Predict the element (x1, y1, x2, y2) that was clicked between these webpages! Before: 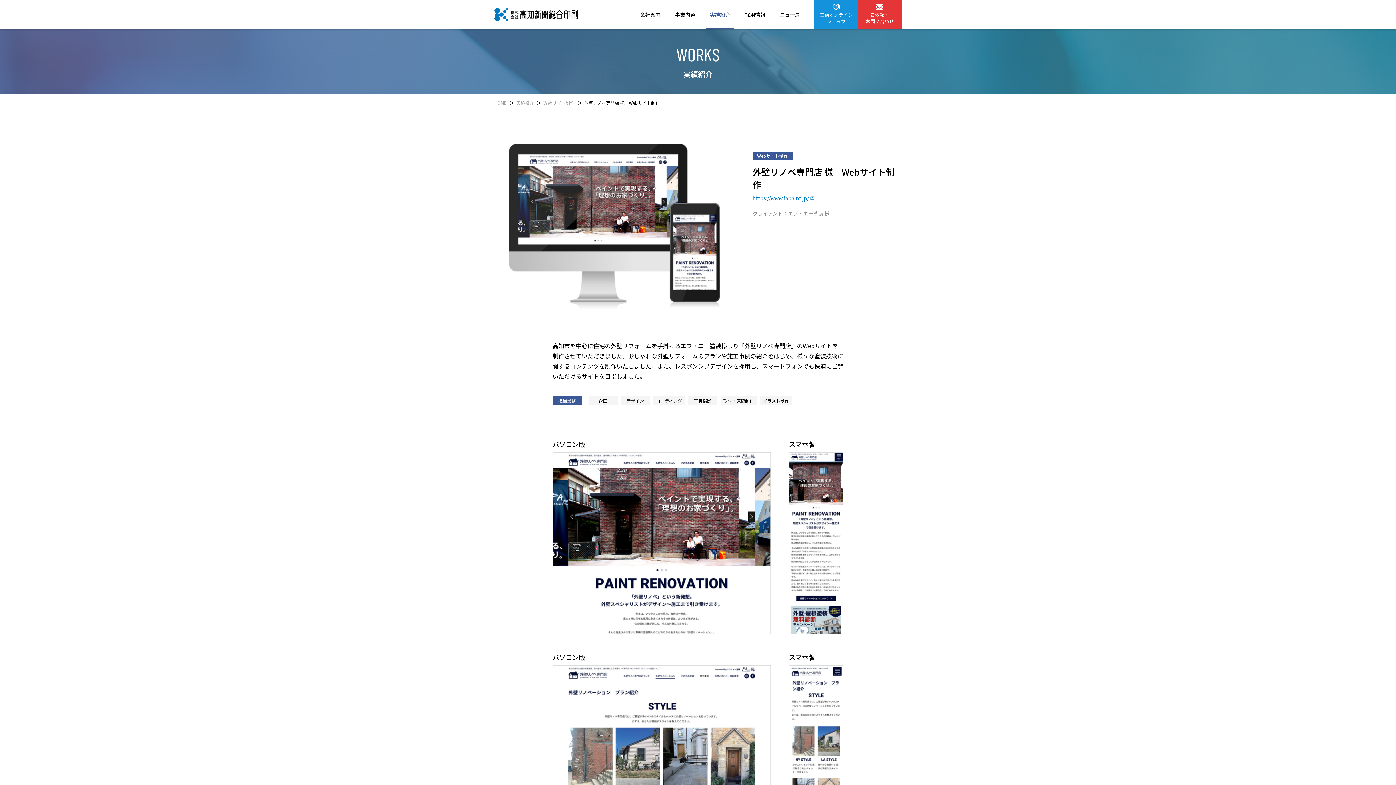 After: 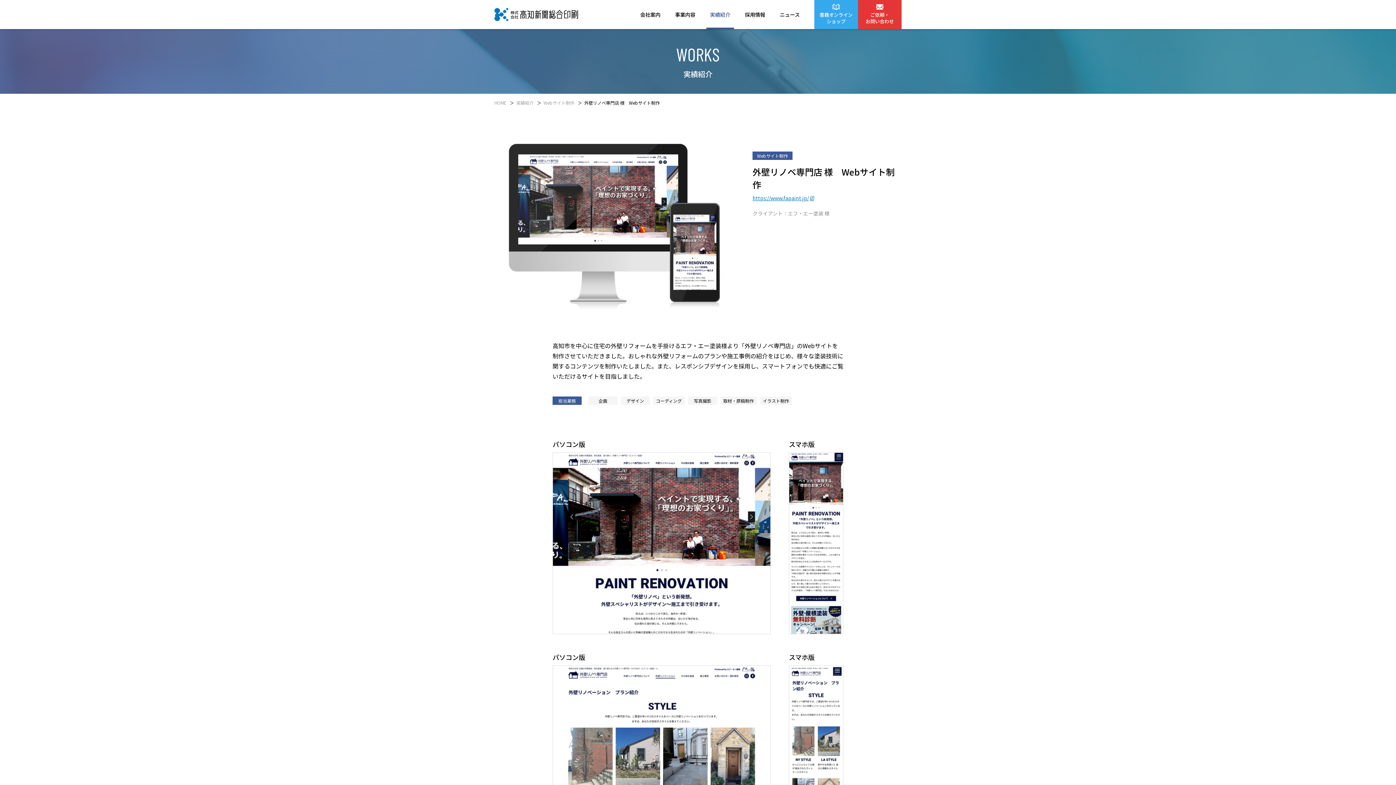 Action: bbox: (814, 0, 858, 29) label: 書籍オンライン
ショップ